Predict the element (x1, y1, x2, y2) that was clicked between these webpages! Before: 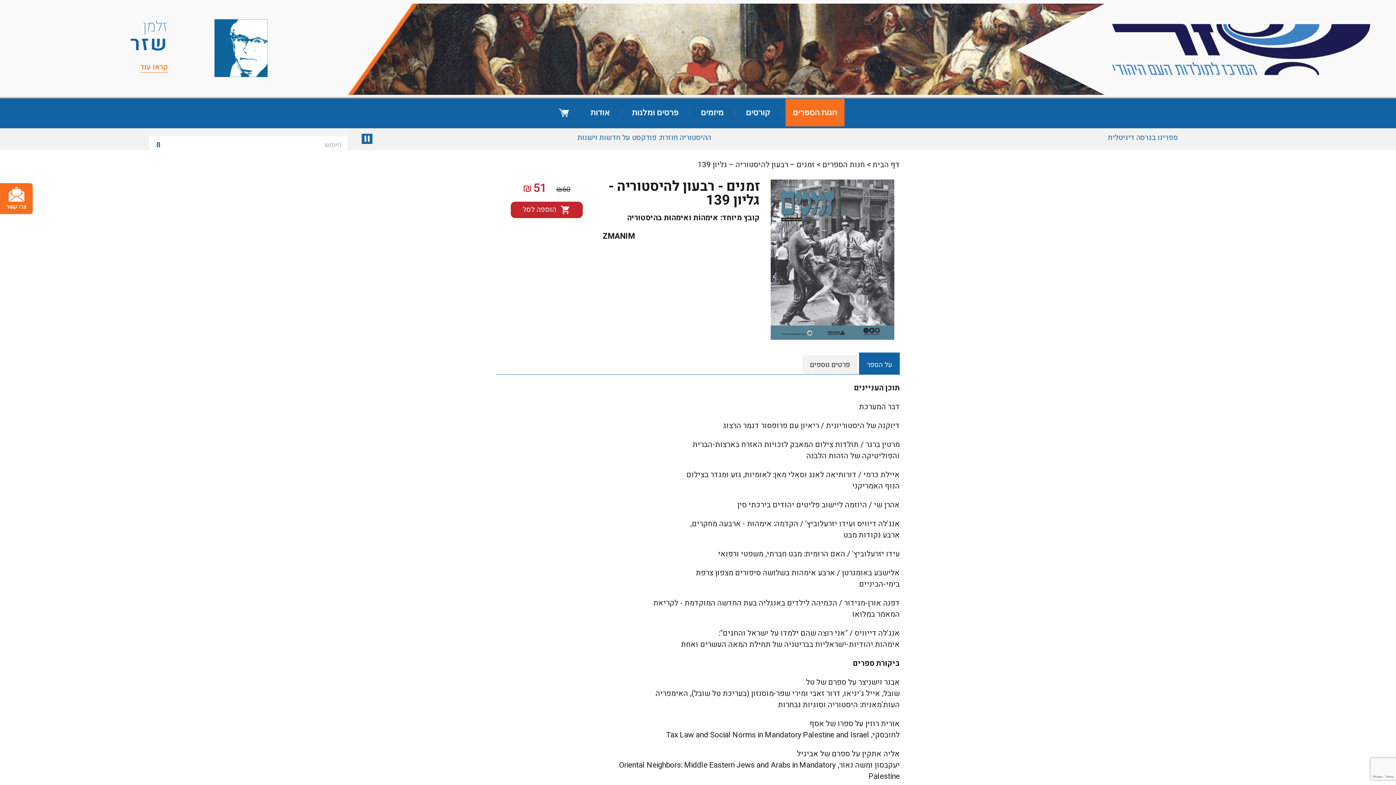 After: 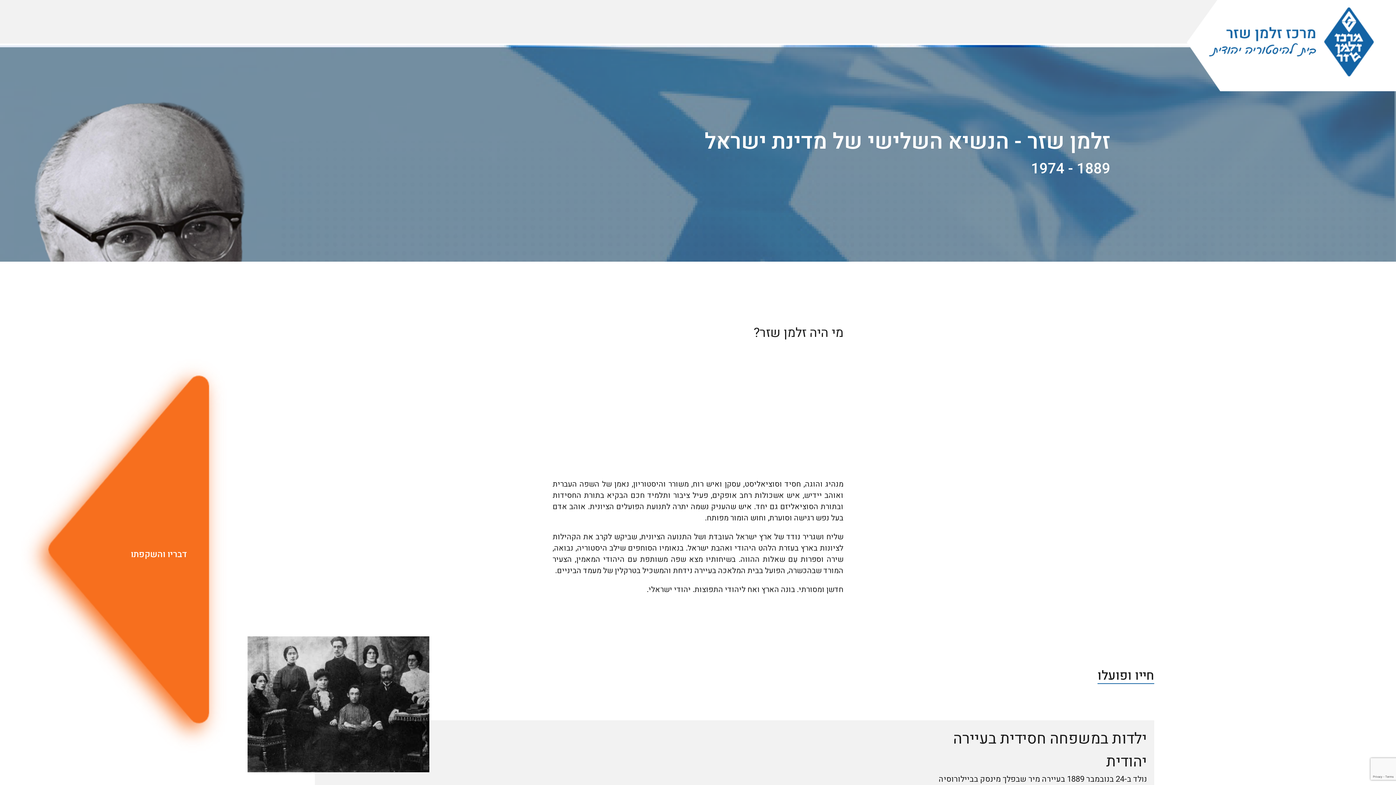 Action: label: קראו עוד bbox: (140, 61, 167, 72)